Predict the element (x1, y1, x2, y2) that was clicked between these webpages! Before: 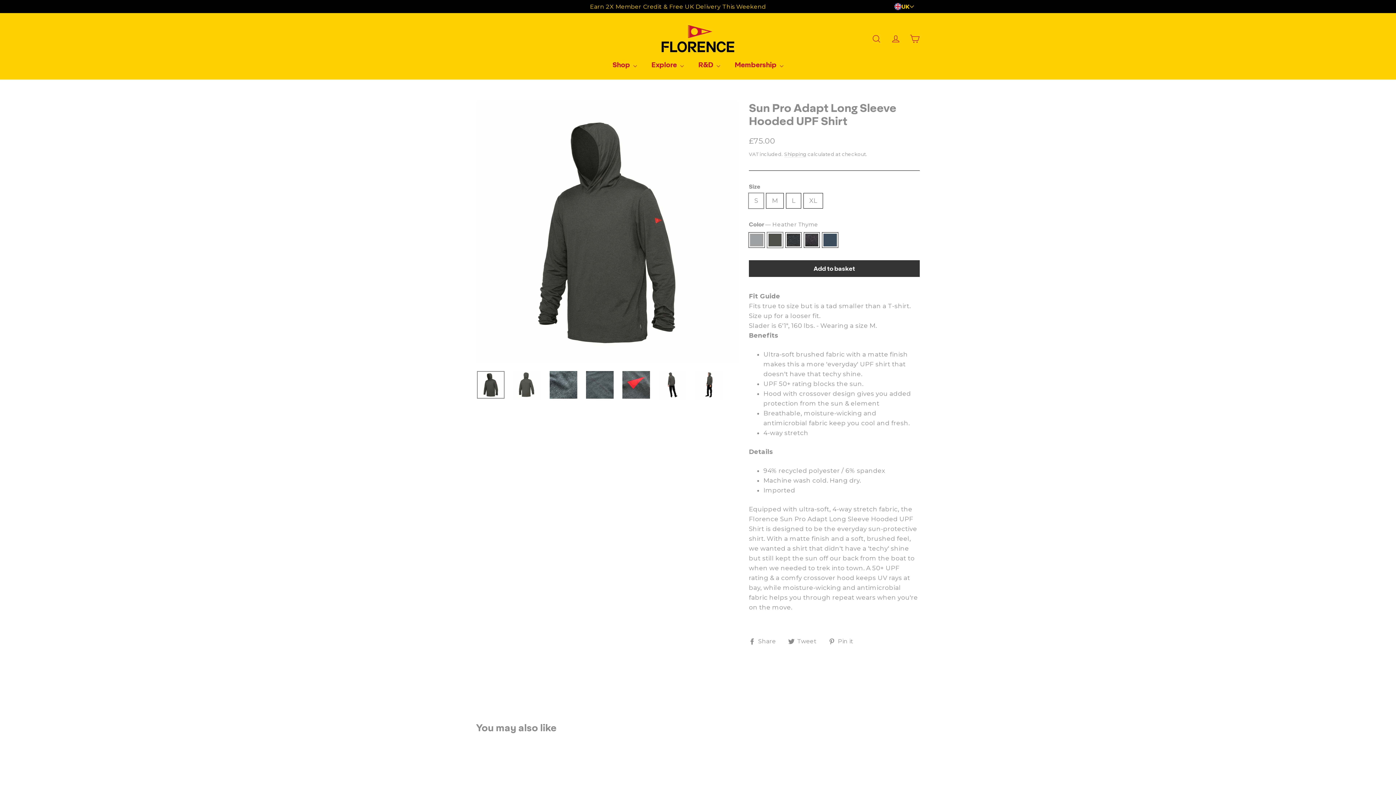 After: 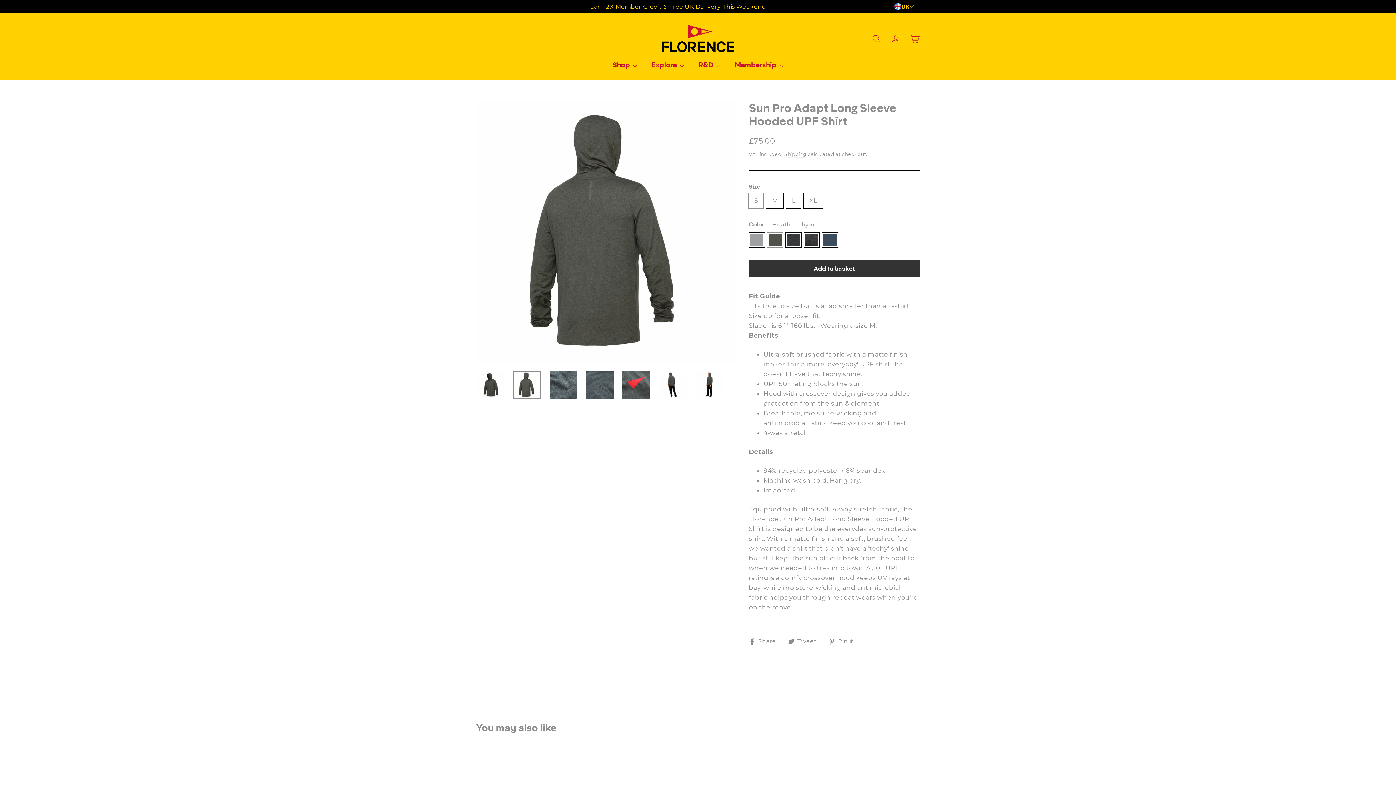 Action: bbox: (513, 371, 541, 398)